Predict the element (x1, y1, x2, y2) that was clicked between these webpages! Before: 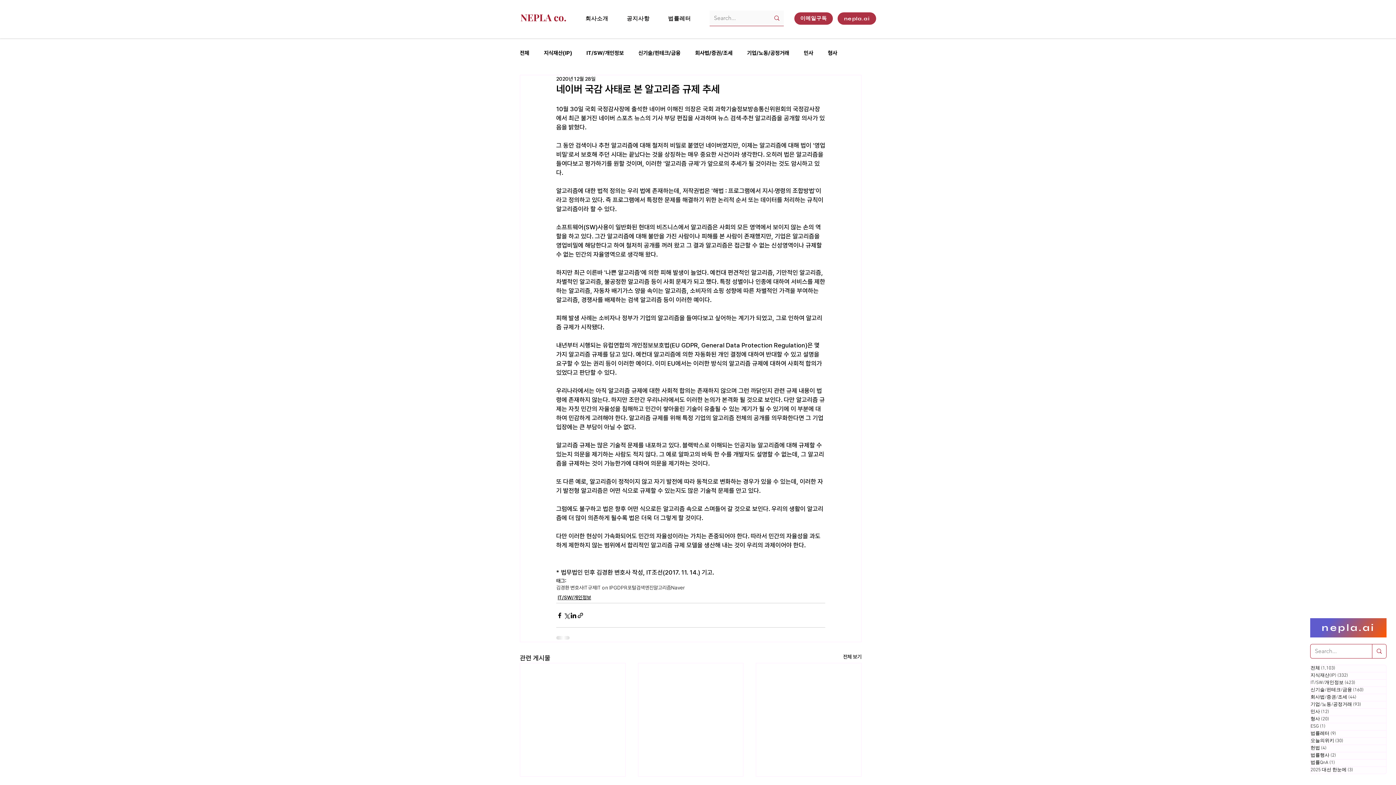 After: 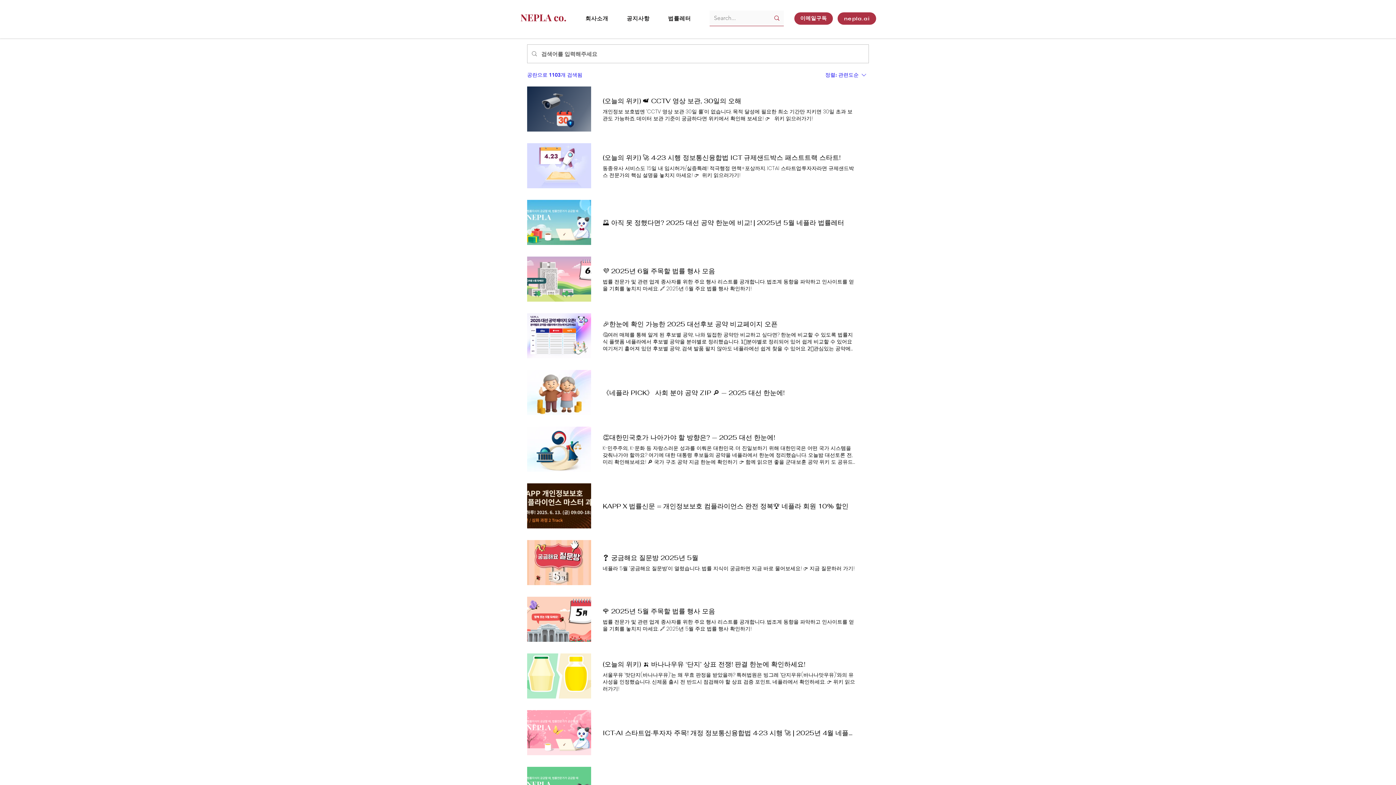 Action: label: Search... bbox: (770, 10, 784, 25)